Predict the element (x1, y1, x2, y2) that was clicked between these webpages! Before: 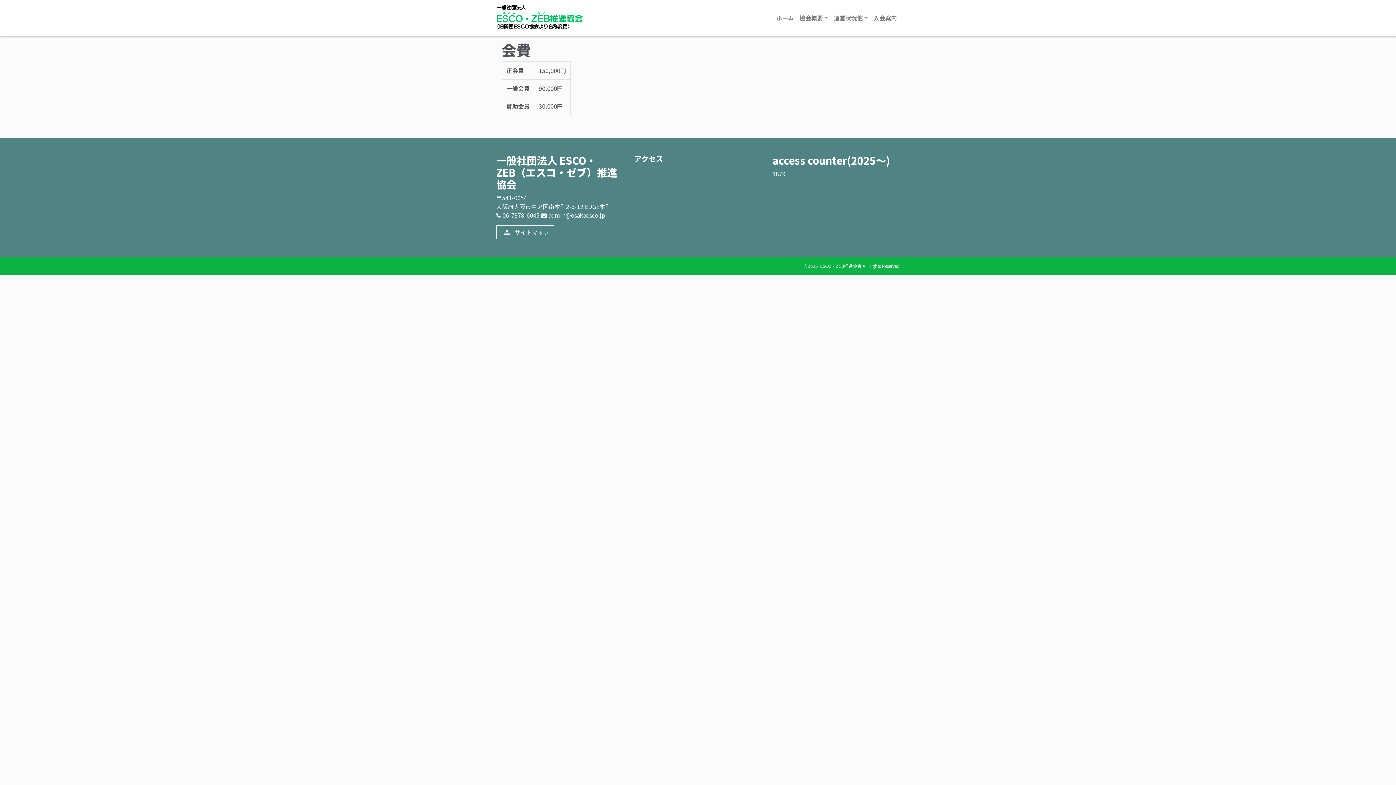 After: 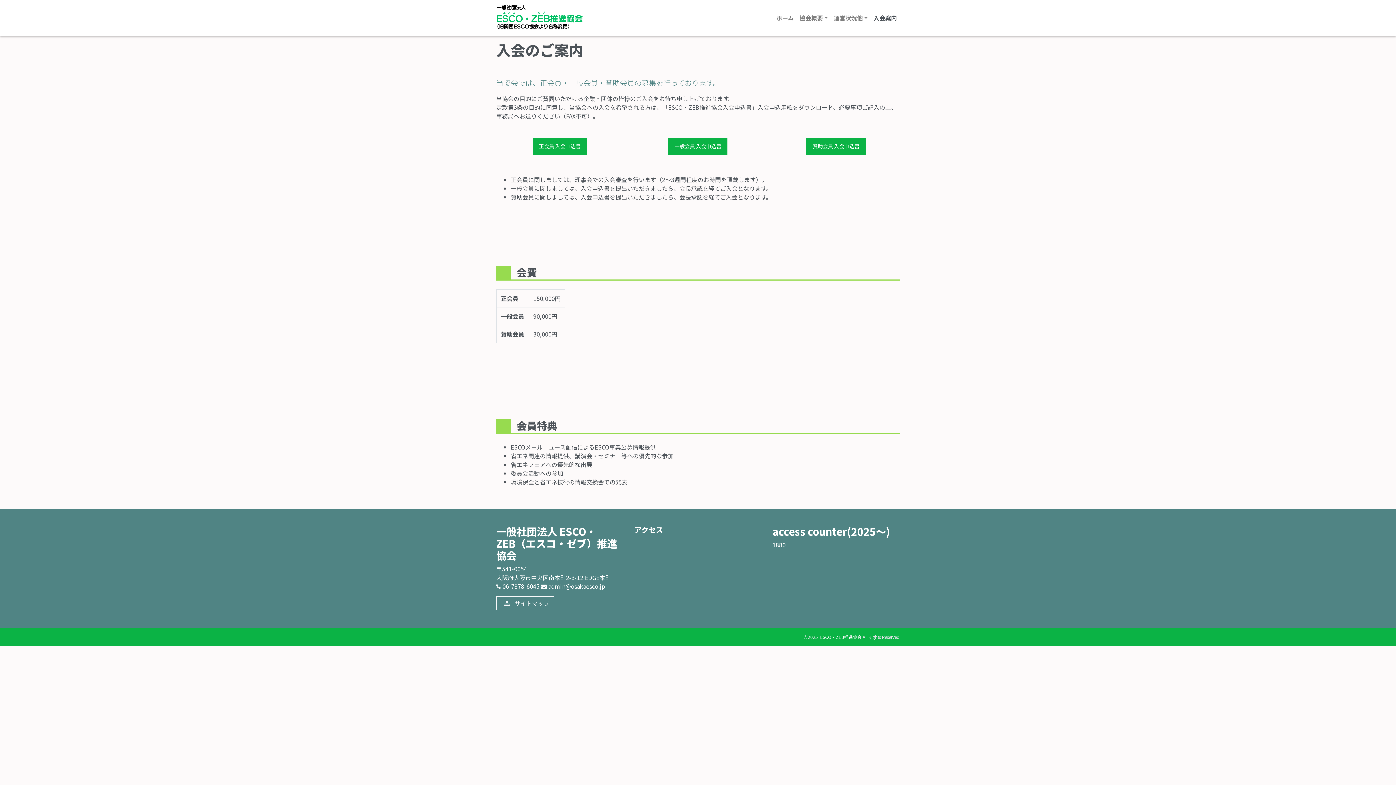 Action: label: 入会案内 bbox: (870, 10, 900, 25)